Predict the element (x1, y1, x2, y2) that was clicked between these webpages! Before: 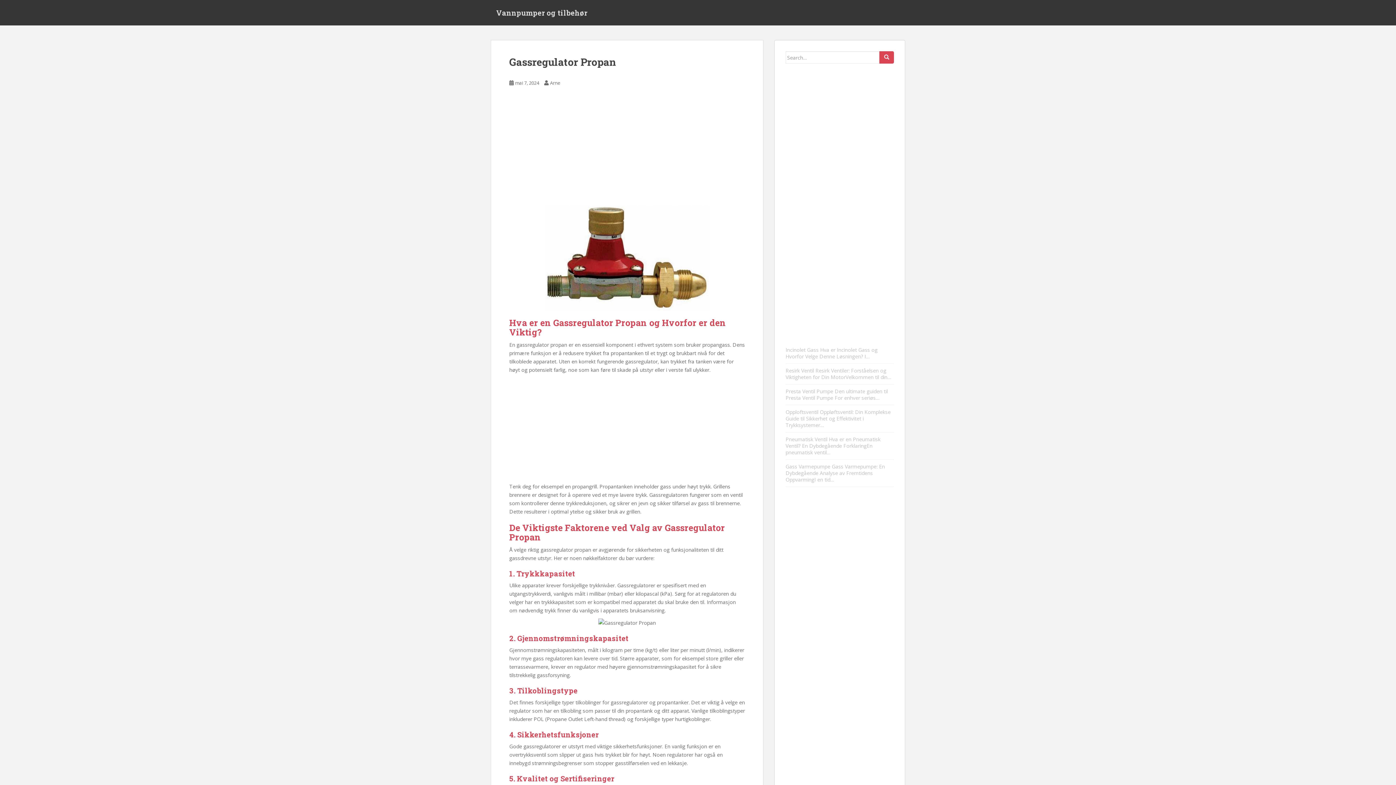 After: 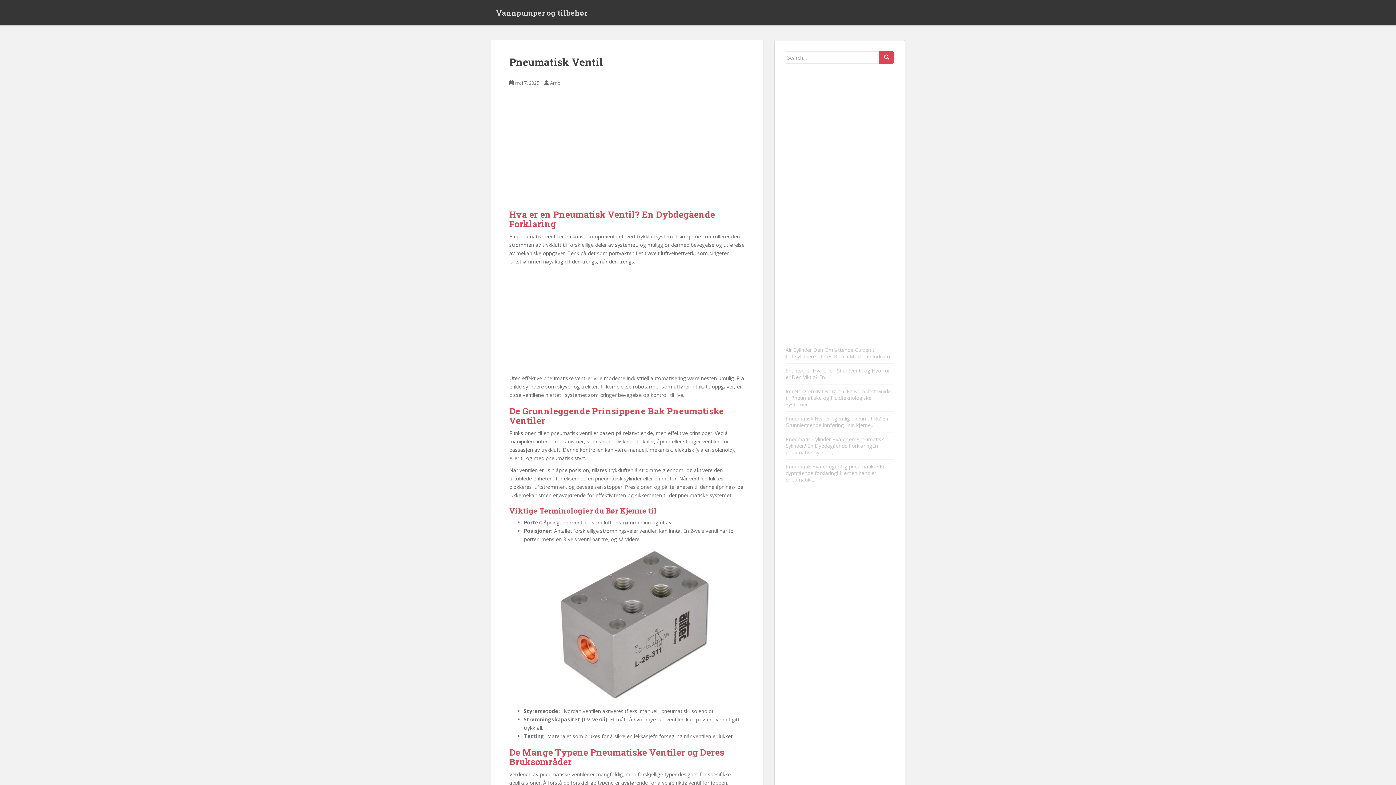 Action: bbox: (785, 436, 827, 442) label: Pneumatisk Ventil